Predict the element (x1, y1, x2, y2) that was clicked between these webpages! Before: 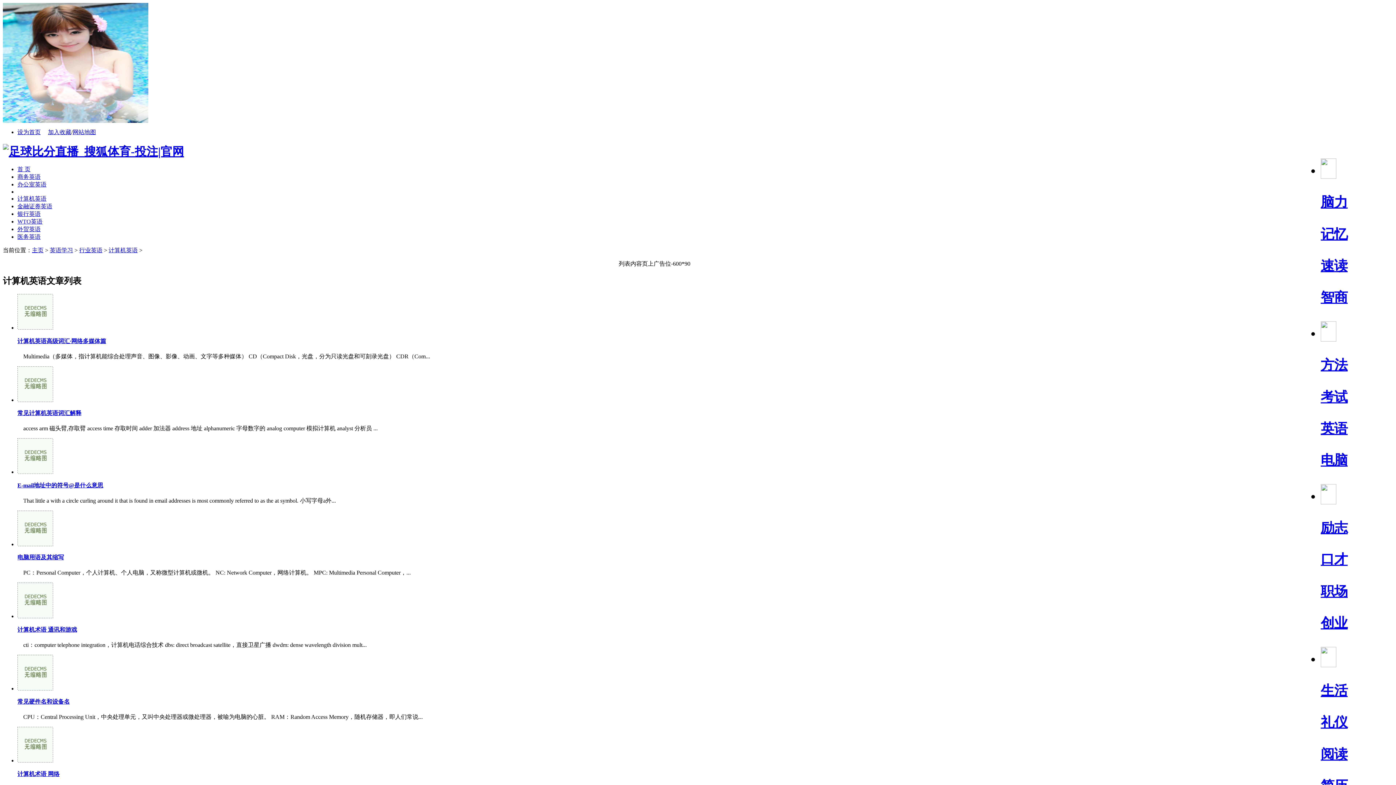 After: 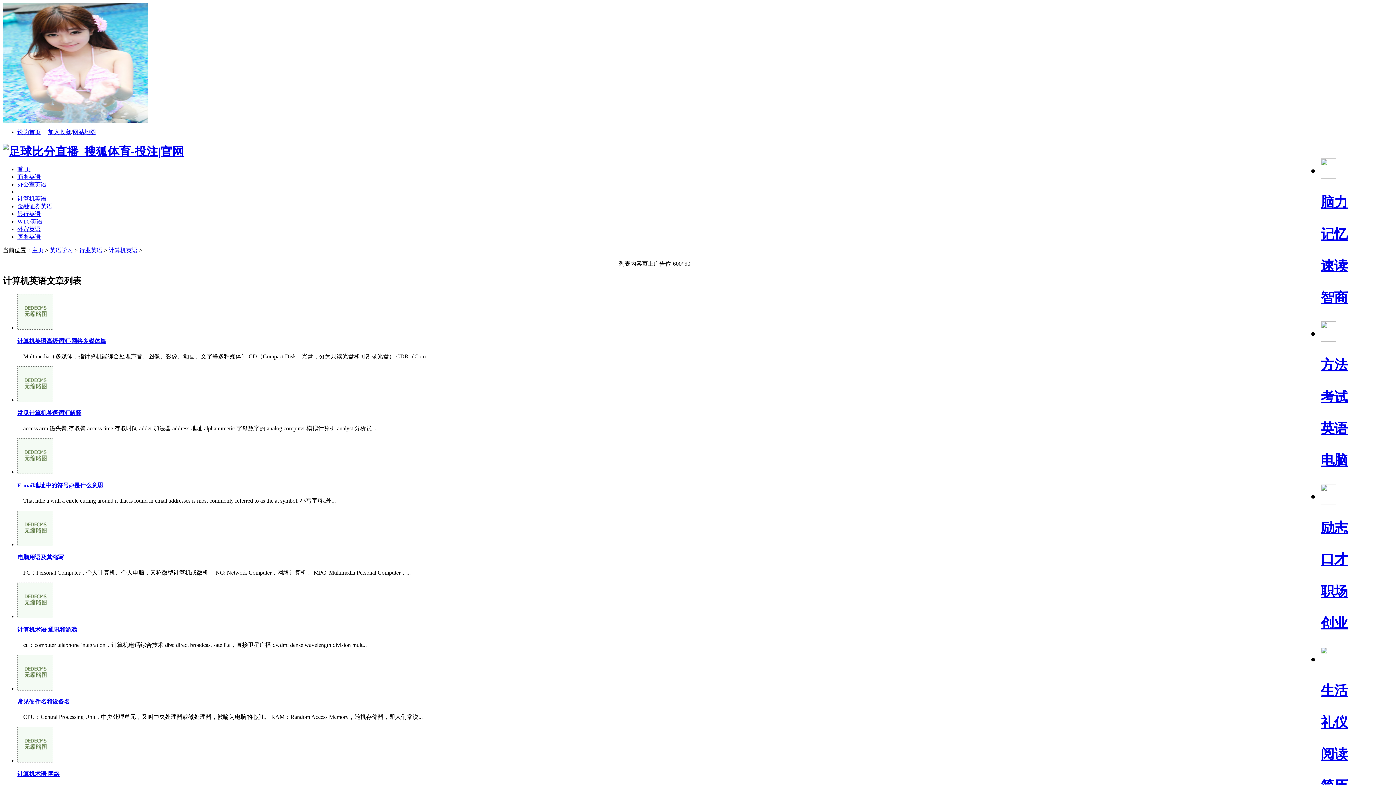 Action: label: 网站地图 bbox: (72, 129, 96, 135)